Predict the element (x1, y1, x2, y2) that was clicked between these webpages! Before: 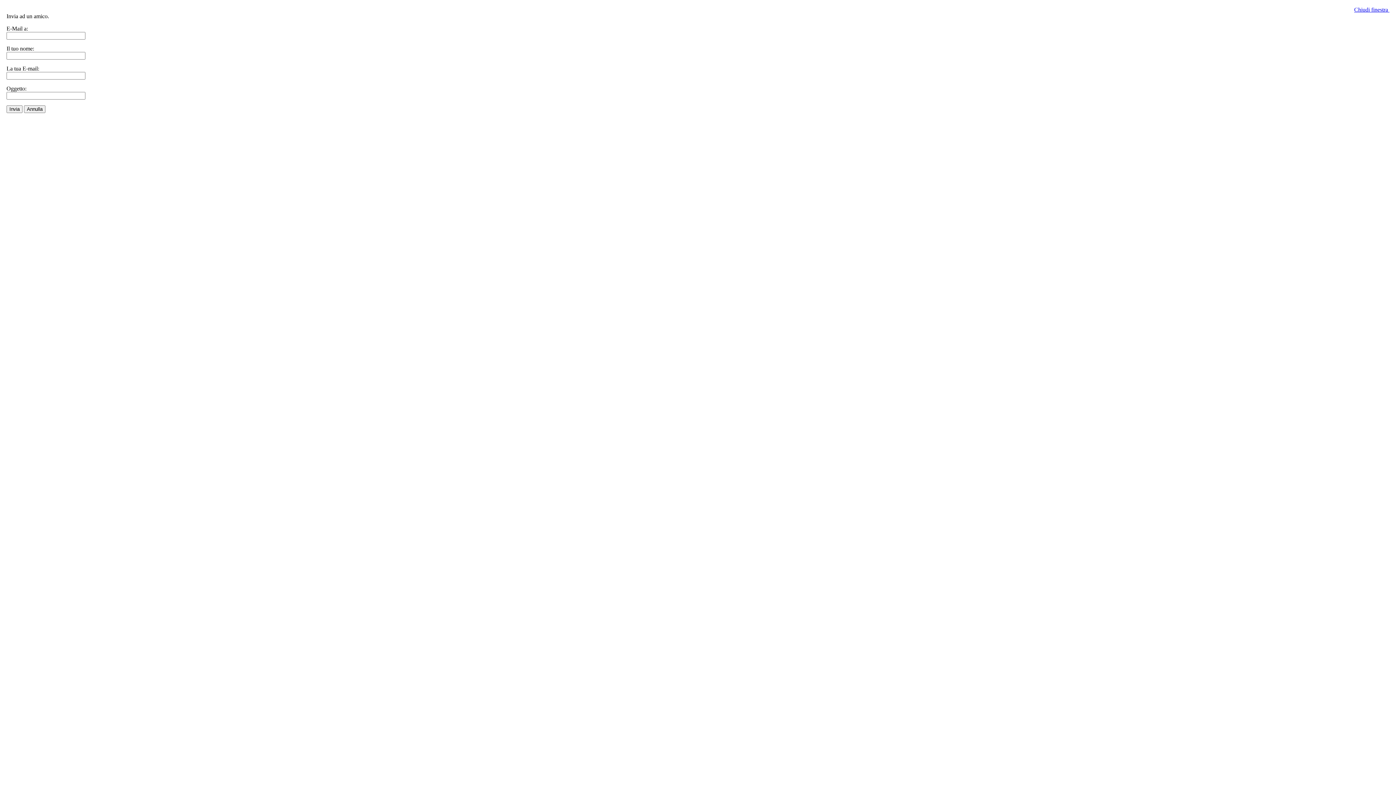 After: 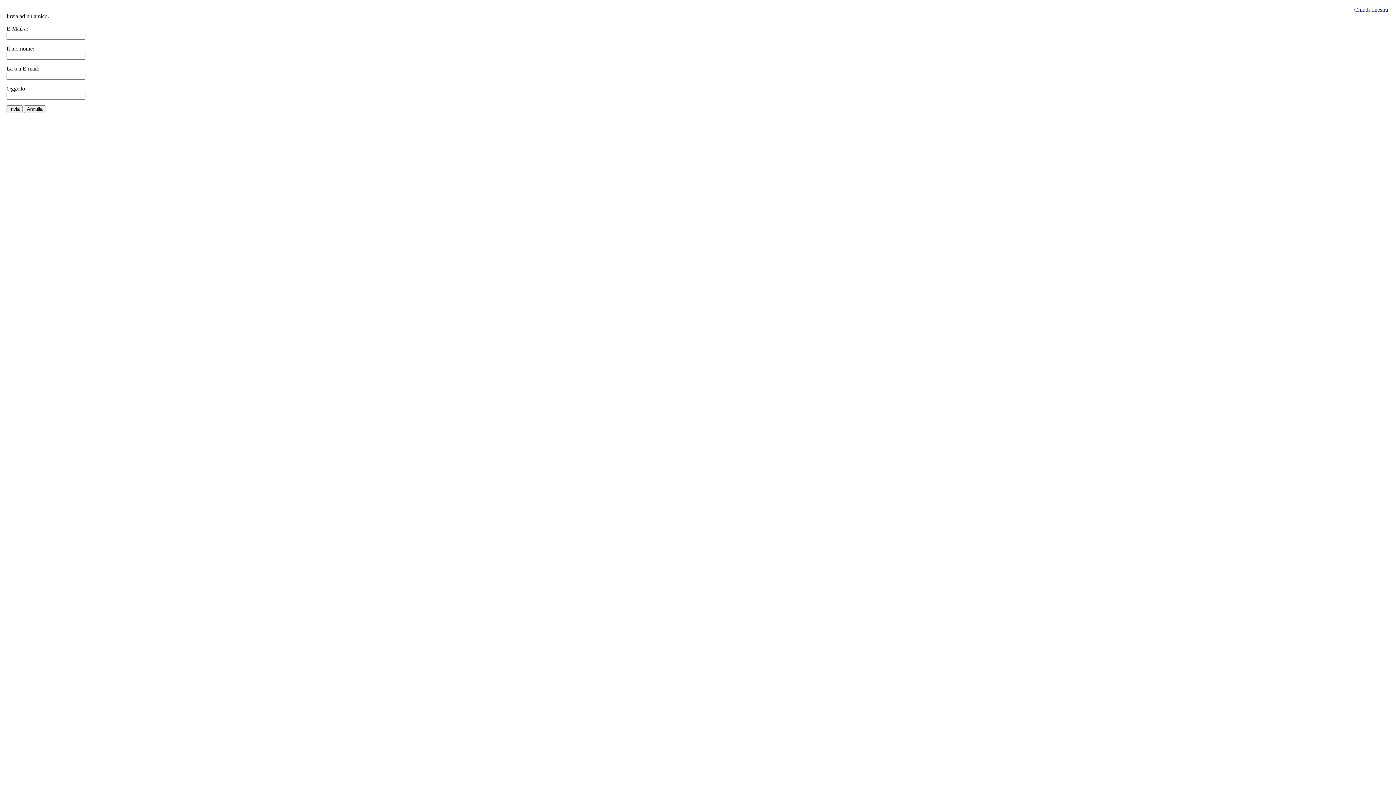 Action: label: Chiudi finestra  bbox: (1354, 6, 1389, 12)